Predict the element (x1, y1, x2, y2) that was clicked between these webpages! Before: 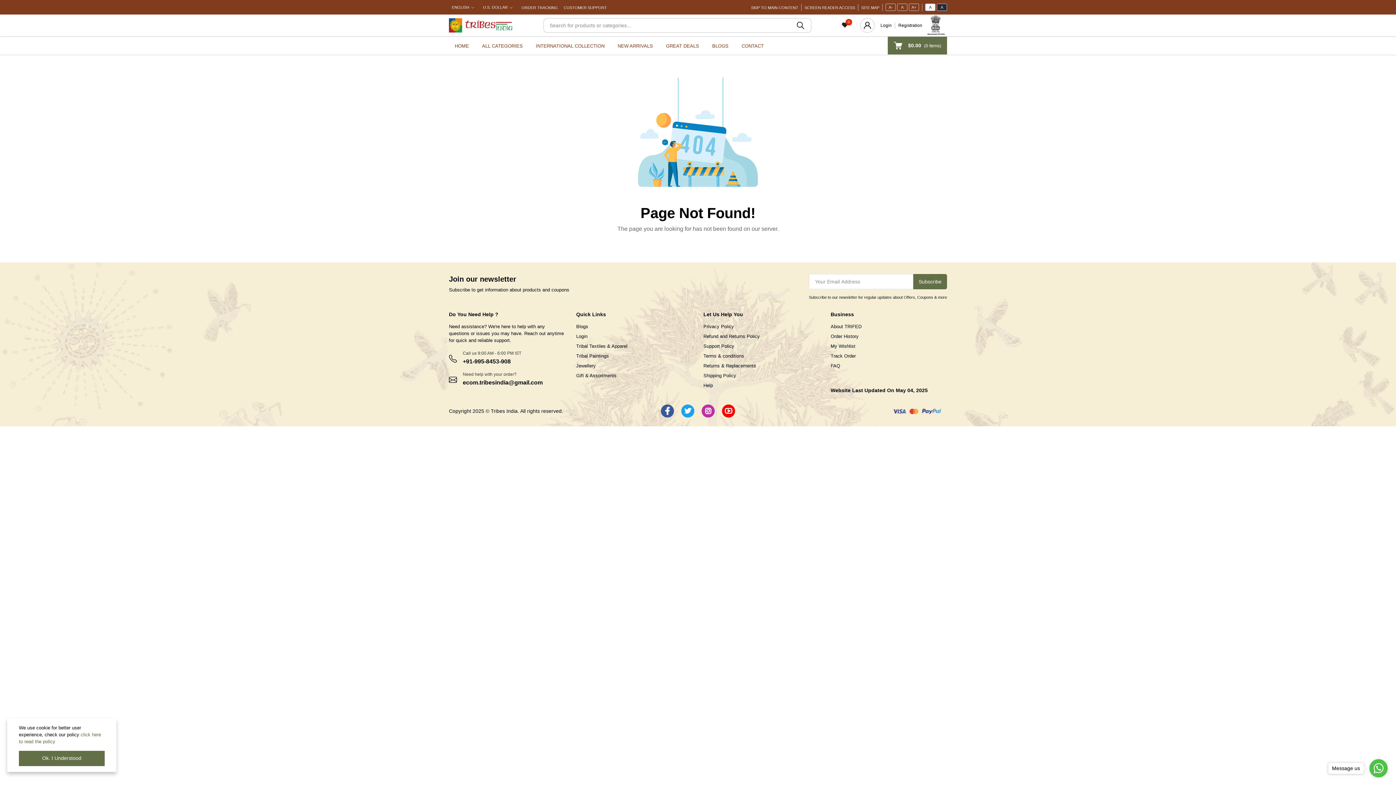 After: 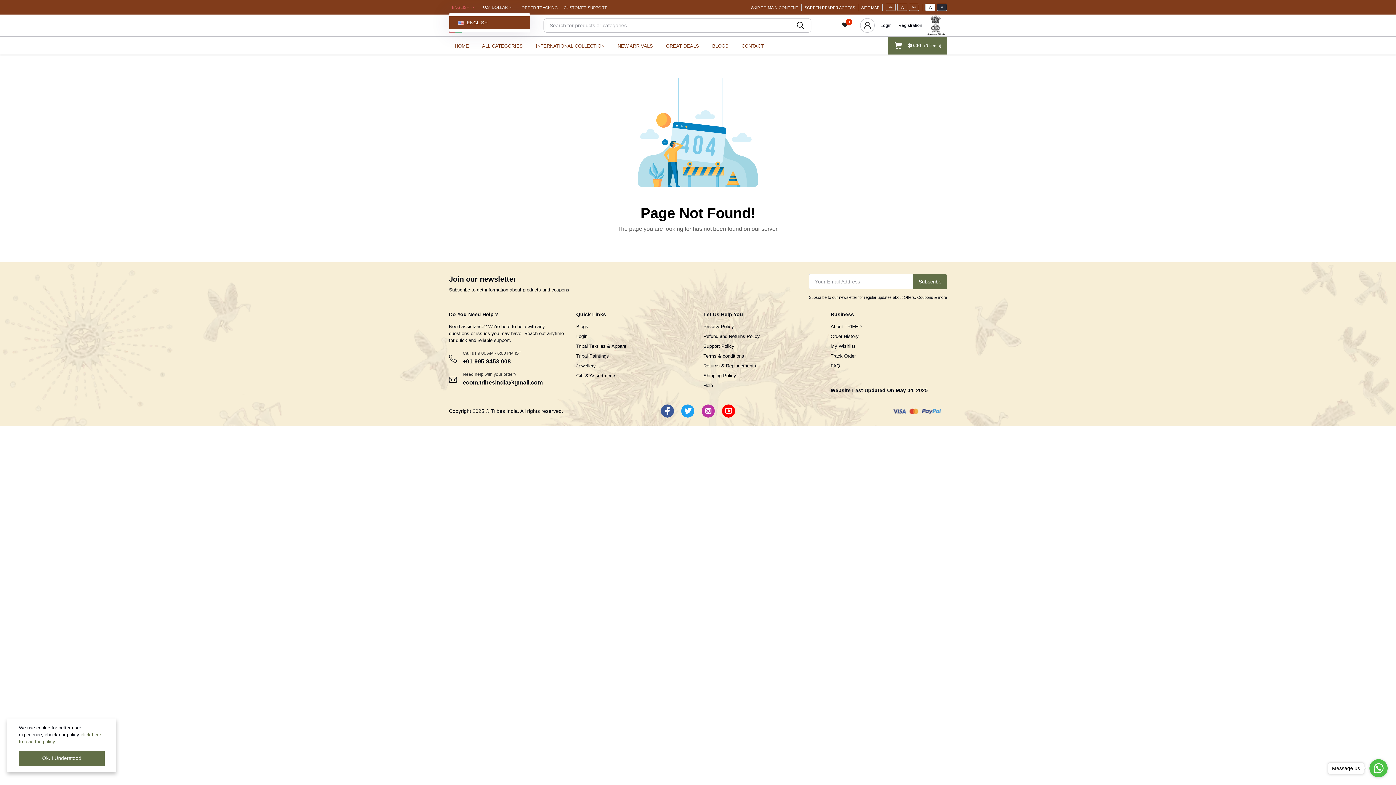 Action: bbox: (452, 1, 474, 13) label: ENGLISH